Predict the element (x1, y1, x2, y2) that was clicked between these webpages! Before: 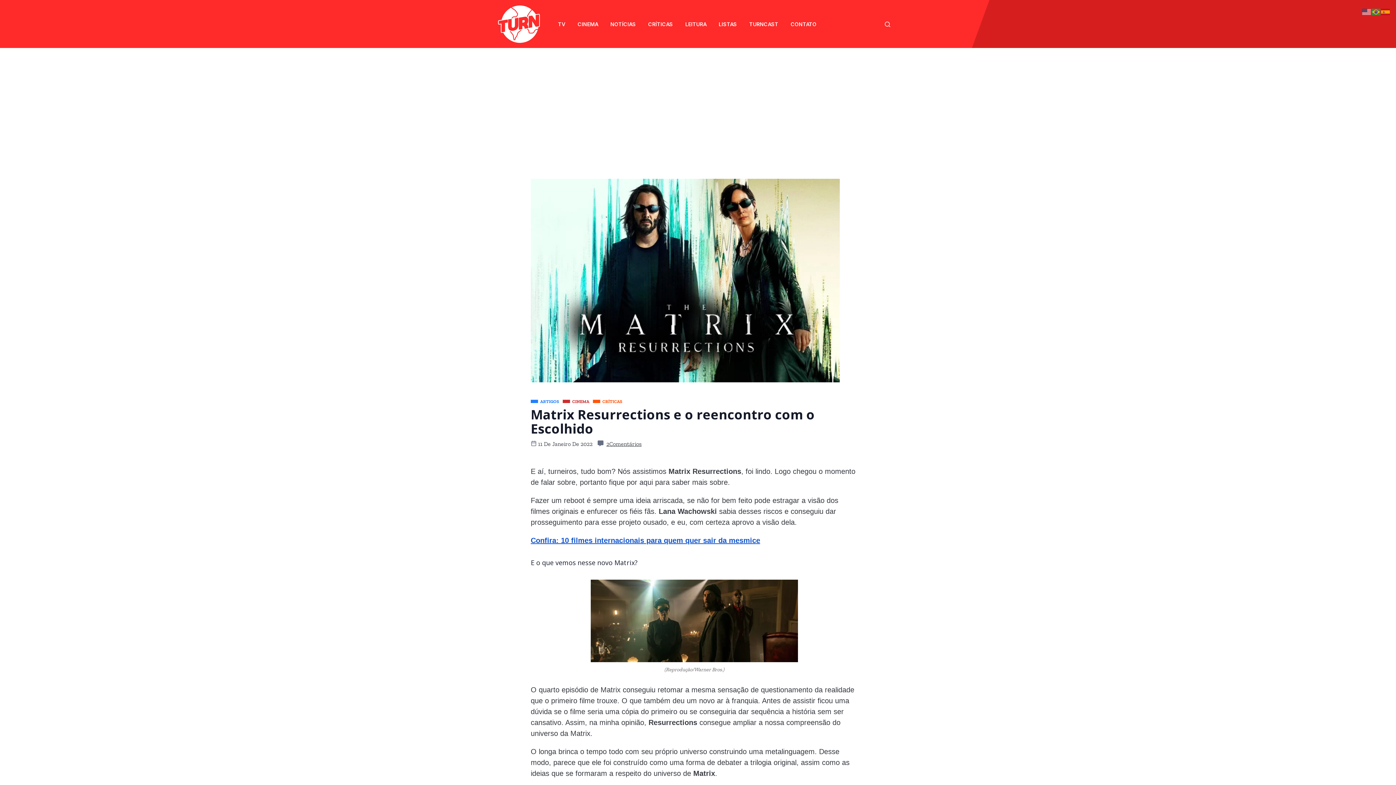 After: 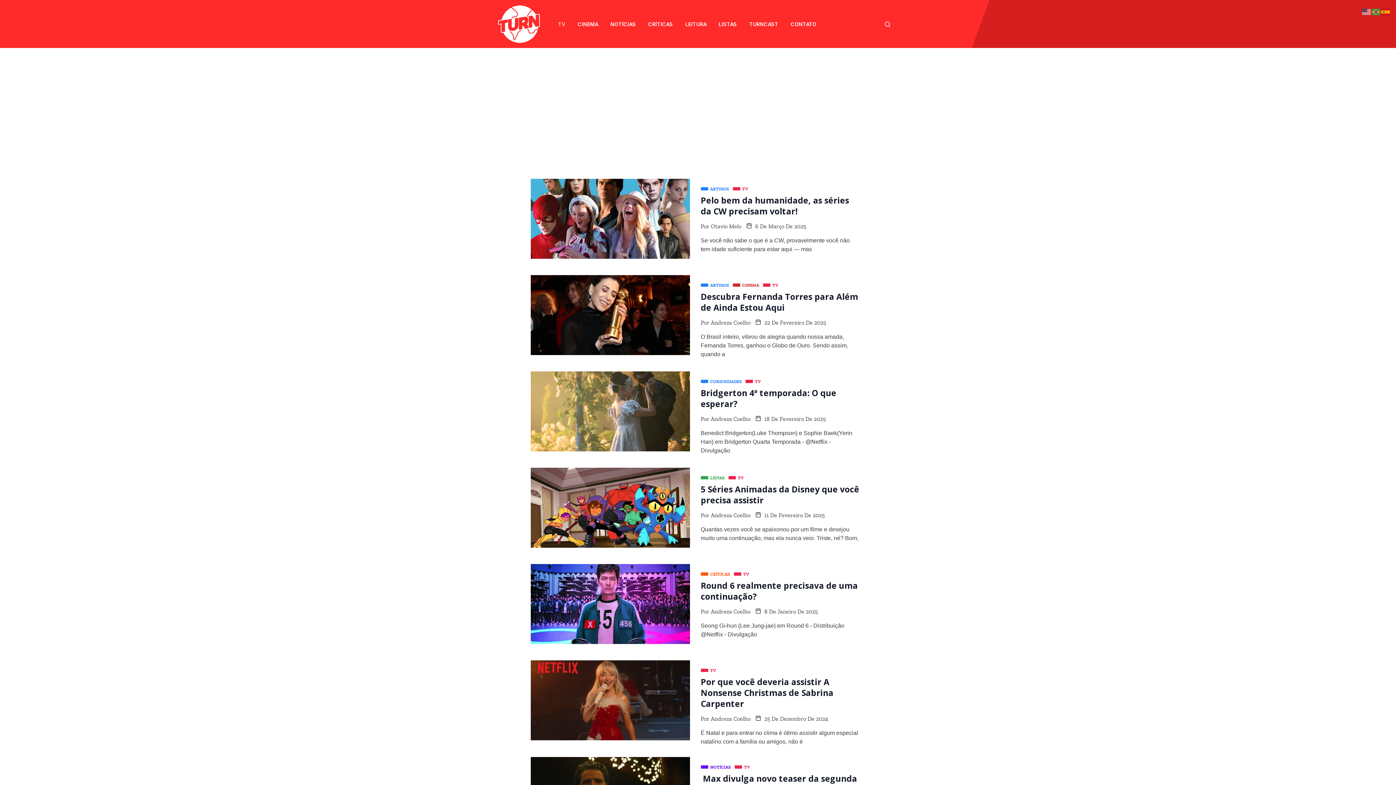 Action: bbox: (552, 10, 571, 37) label: TV